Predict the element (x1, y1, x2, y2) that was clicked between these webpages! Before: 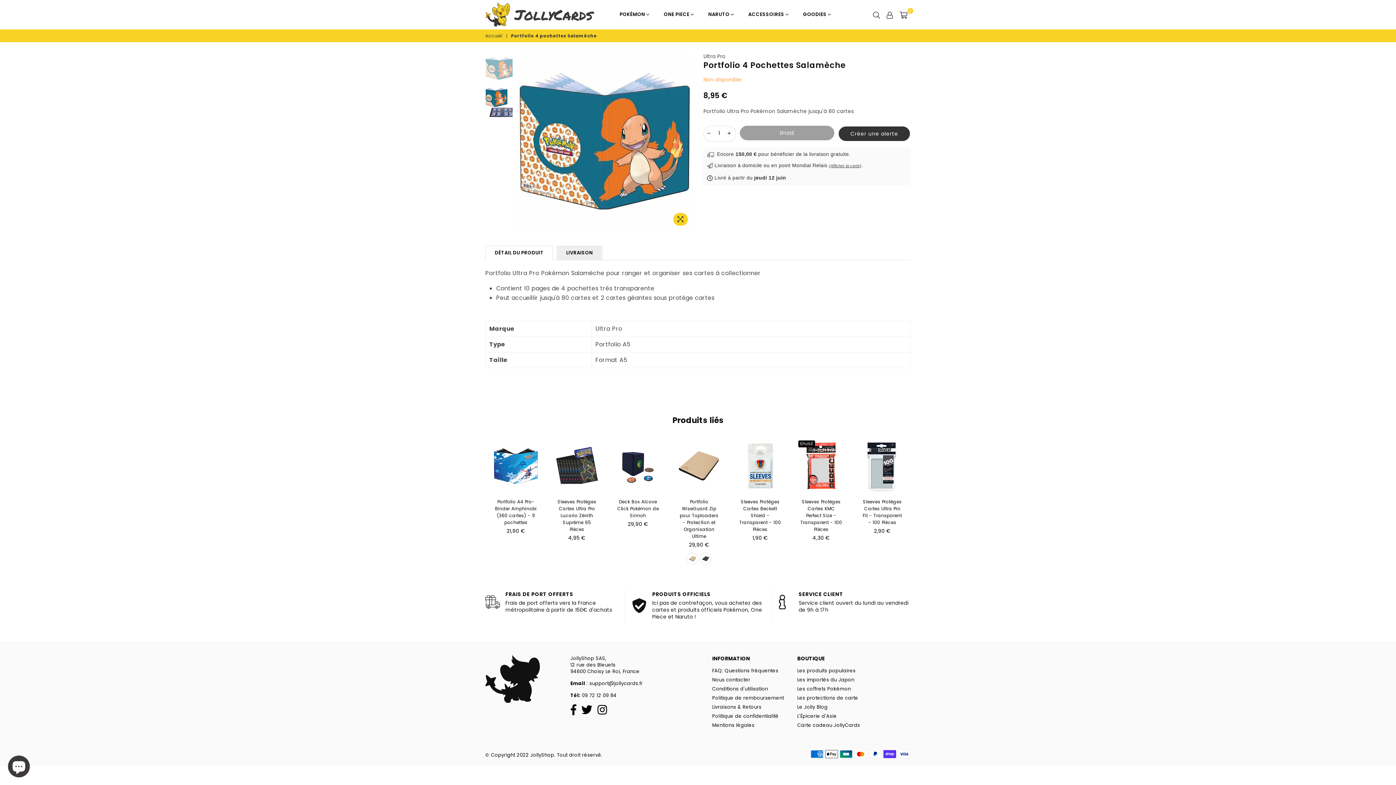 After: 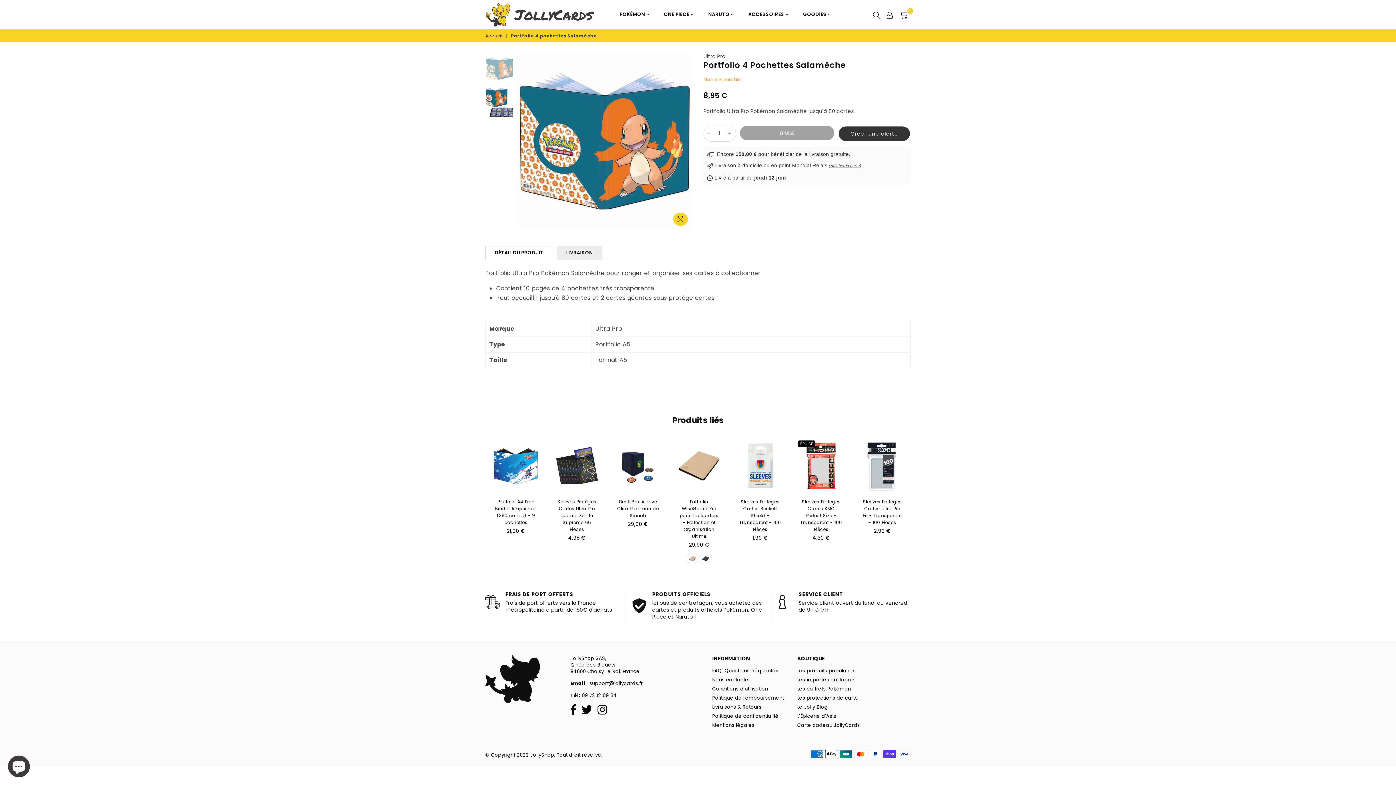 Action: bbox: (830, 163, 860, 168) label: Afficher la carte